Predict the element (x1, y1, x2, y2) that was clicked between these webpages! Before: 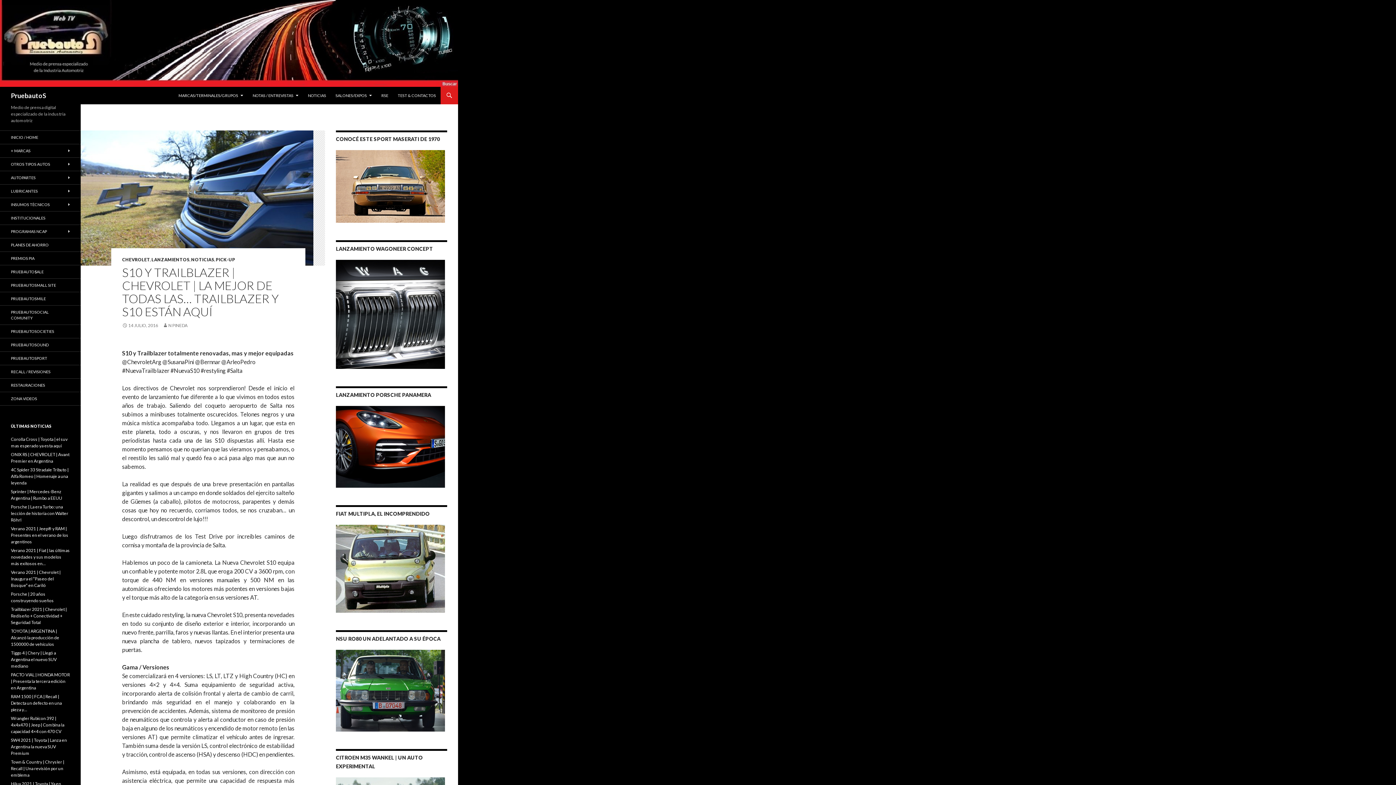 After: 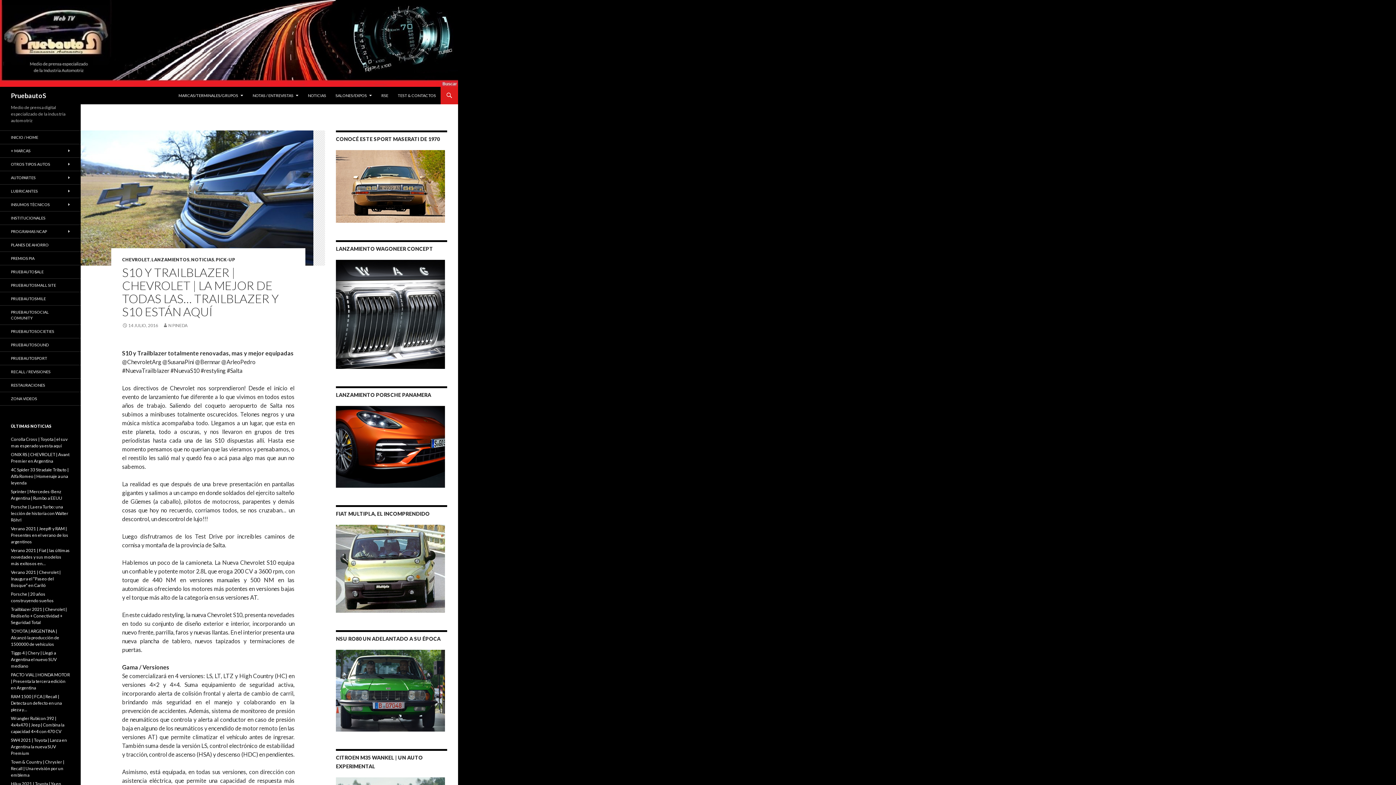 Action: label: 14 JULIO, 2016 bbox: (122, 322, 158, 328)